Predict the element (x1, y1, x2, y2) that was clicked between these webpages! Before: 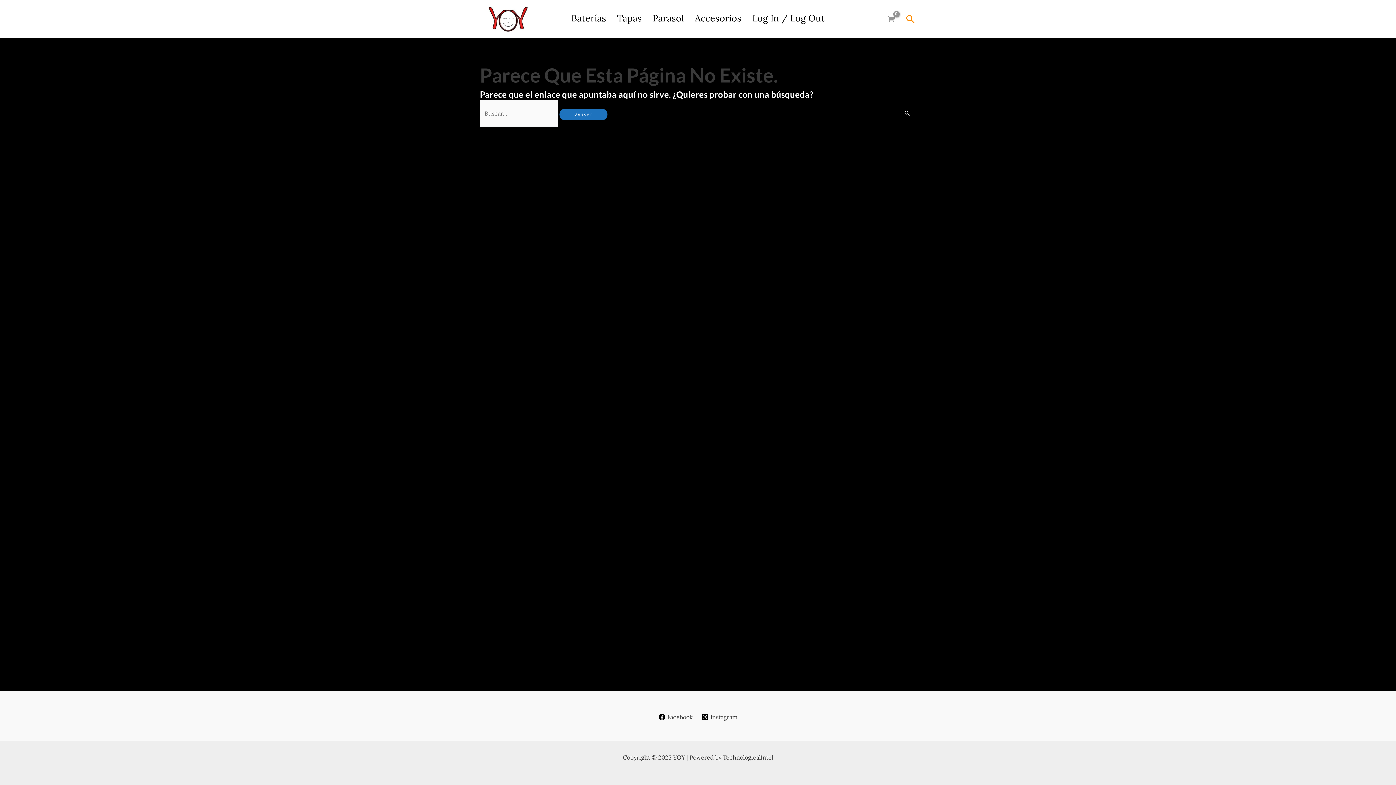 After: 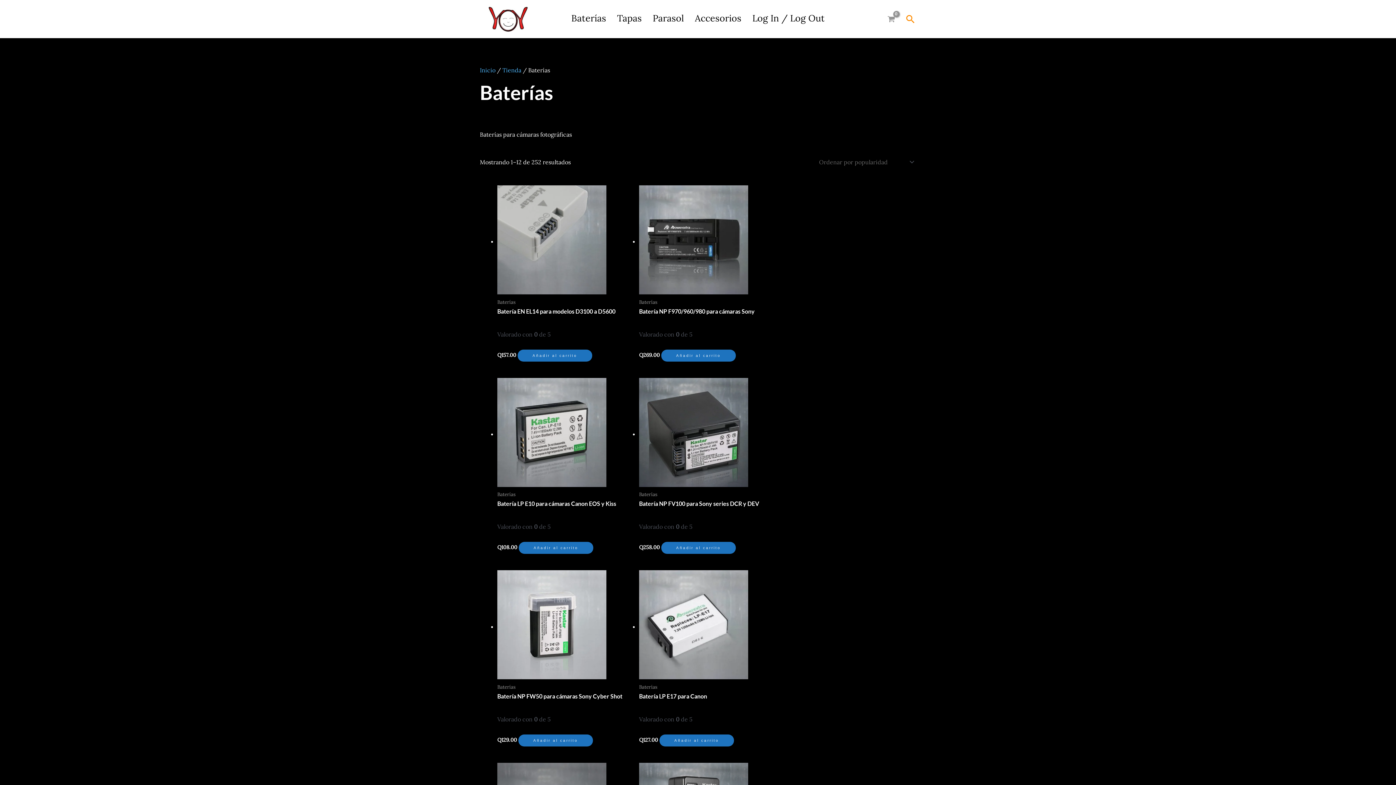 Action: bbox: (566, 12, 611, 23) label: Baterías